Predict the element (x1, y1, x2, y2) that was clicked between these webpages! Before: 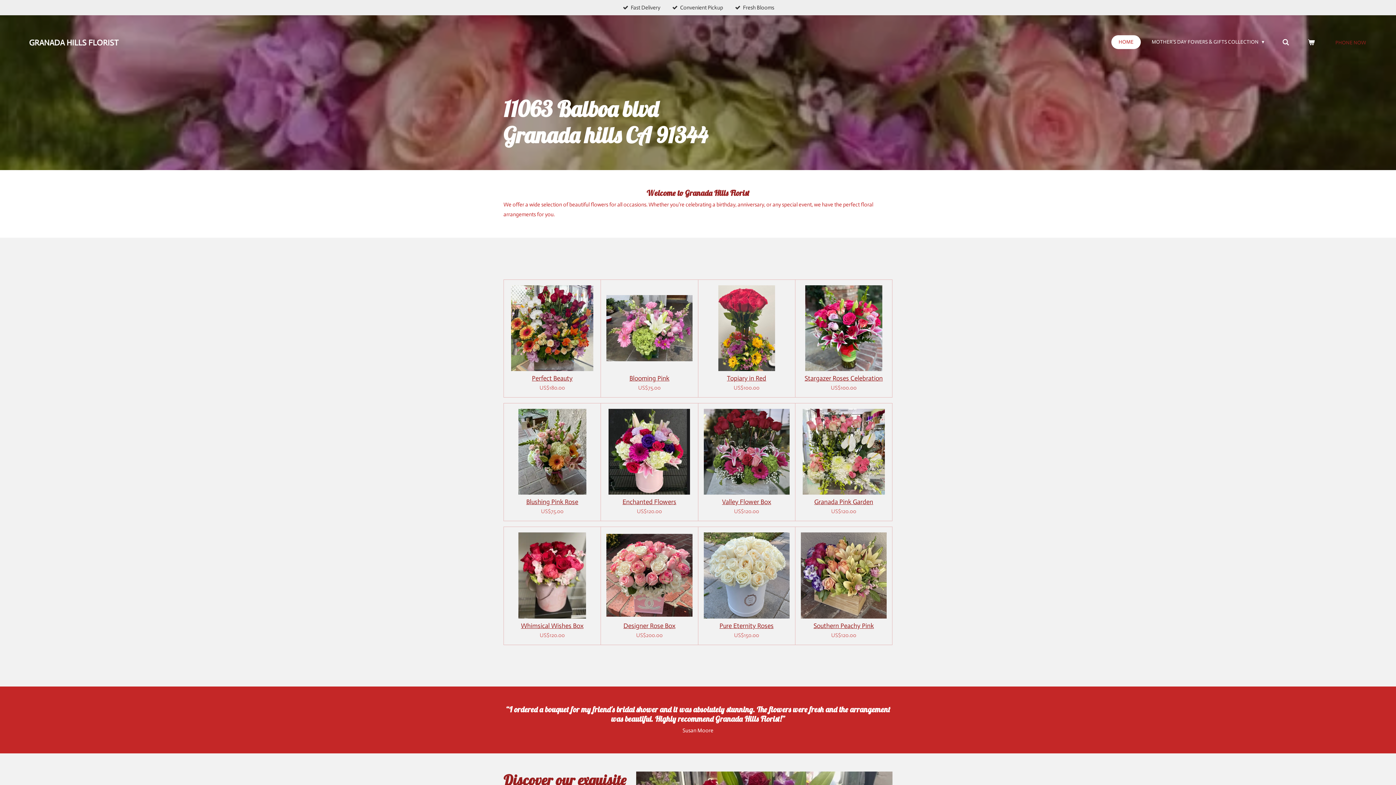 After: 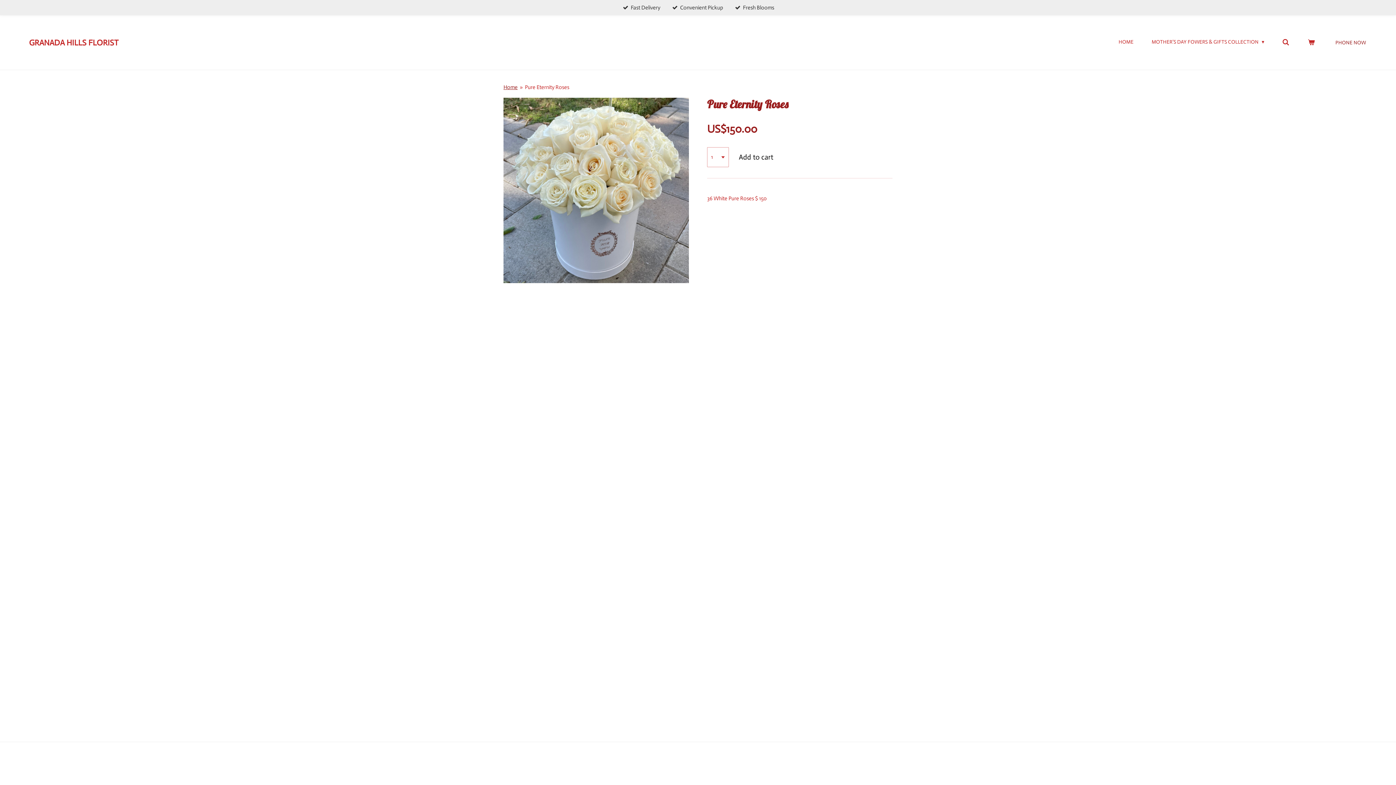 Action: bbox: (703, 532, 789, 618)